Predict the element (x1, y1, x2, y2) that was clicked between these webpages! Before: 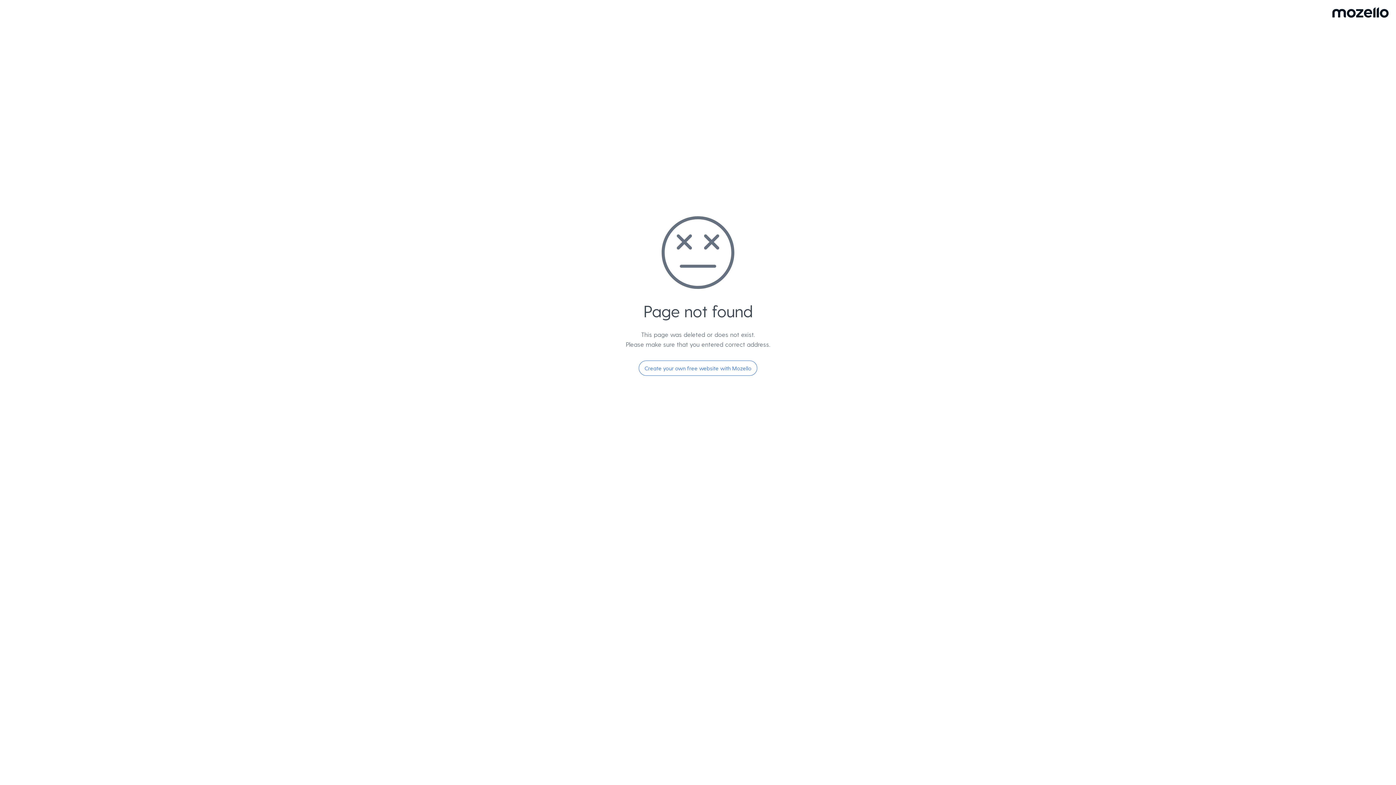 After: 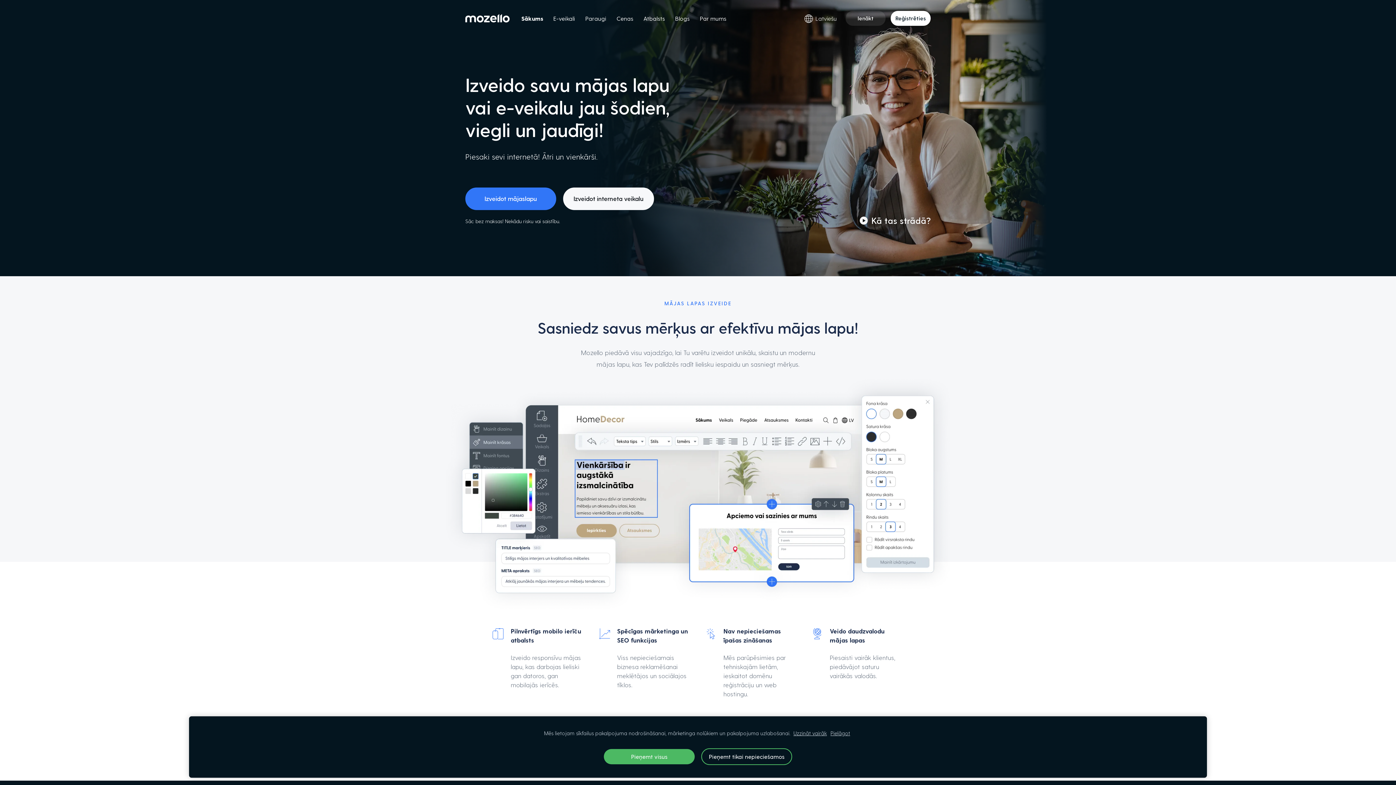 Action: bbox: (638, 360, 757, 376) label: Create your own free website with Mozello